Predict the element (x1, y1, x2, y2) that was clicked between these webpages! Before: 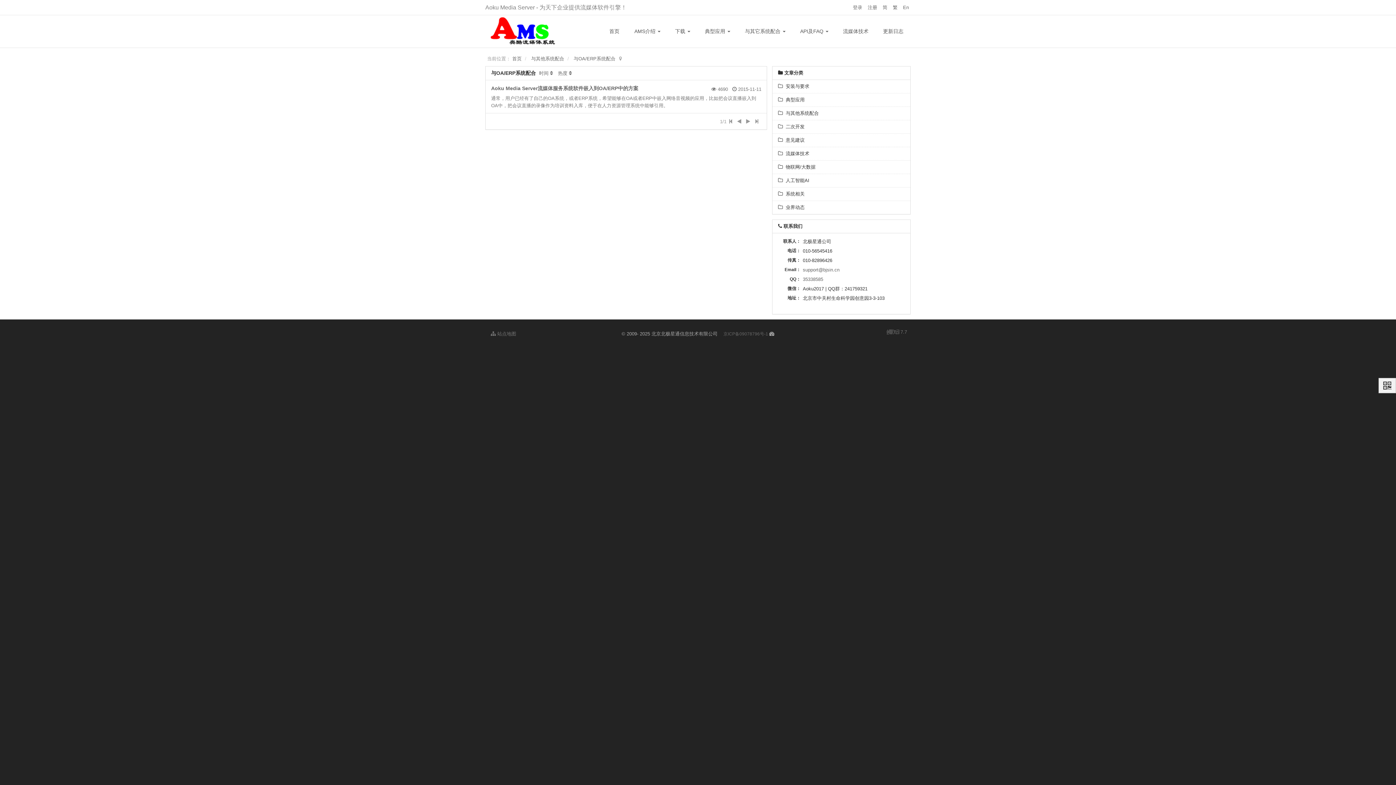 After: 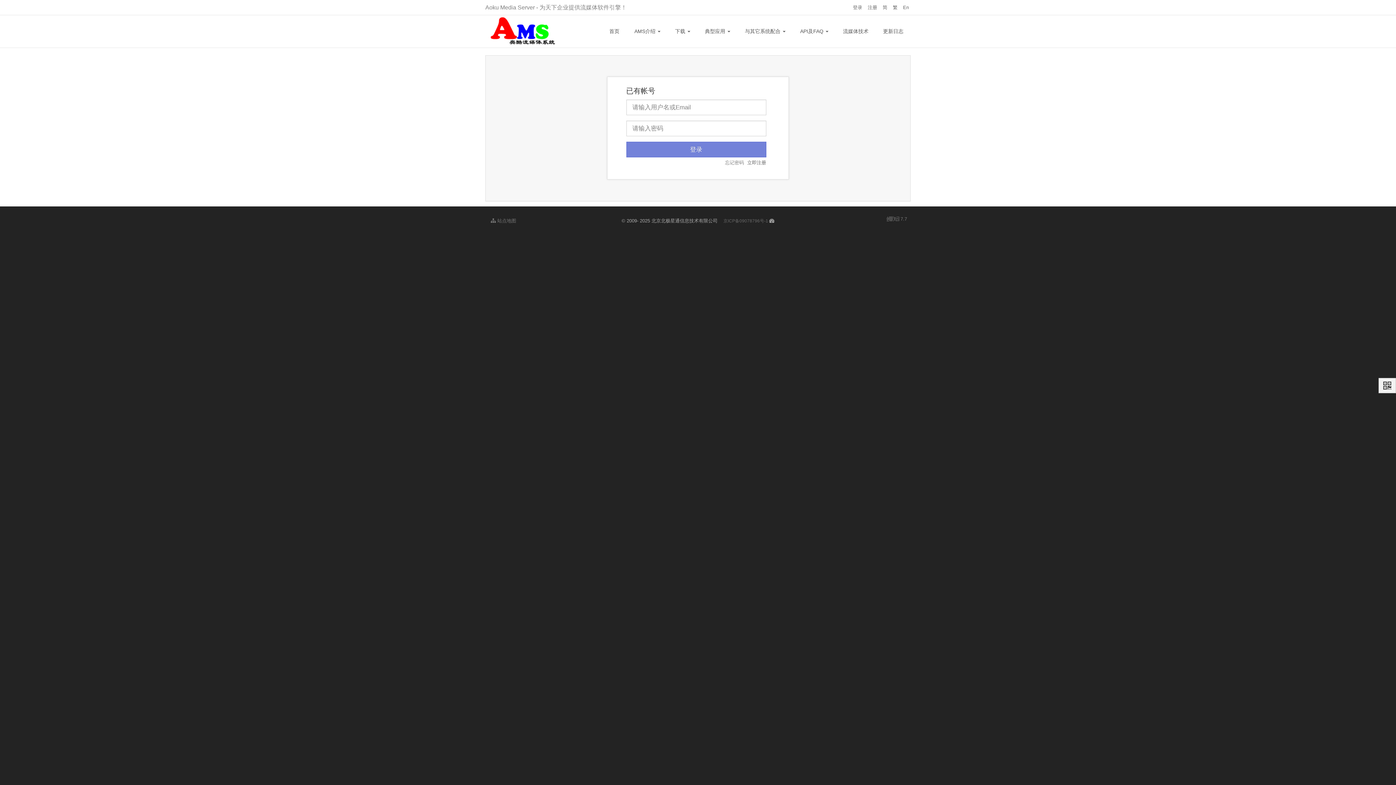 Action: label: 登录 bbox: (851, 0, 864, 15)